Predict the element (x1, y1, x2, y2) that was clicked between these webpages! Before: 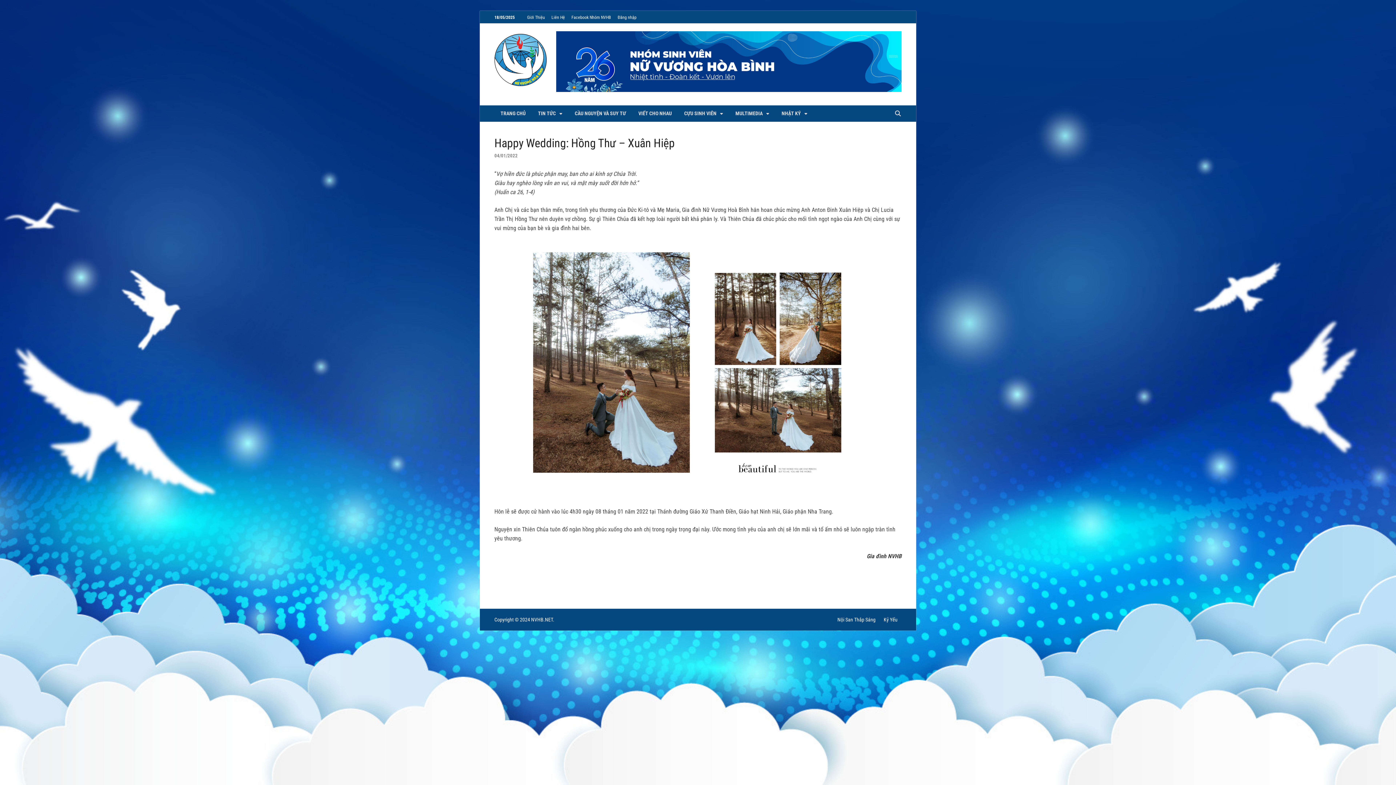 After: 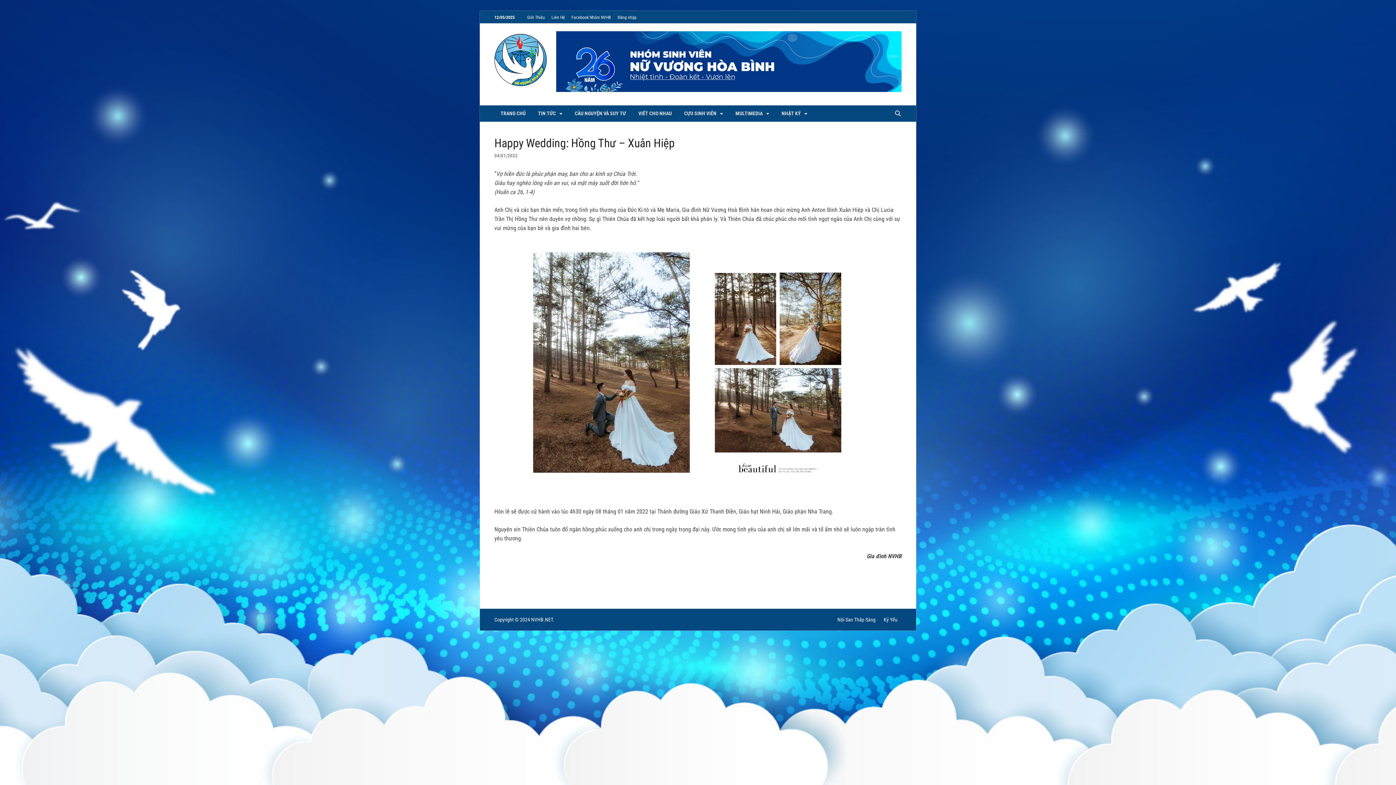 Action: label: 04/01/2022 bbox: (494, 153, 517, 158)